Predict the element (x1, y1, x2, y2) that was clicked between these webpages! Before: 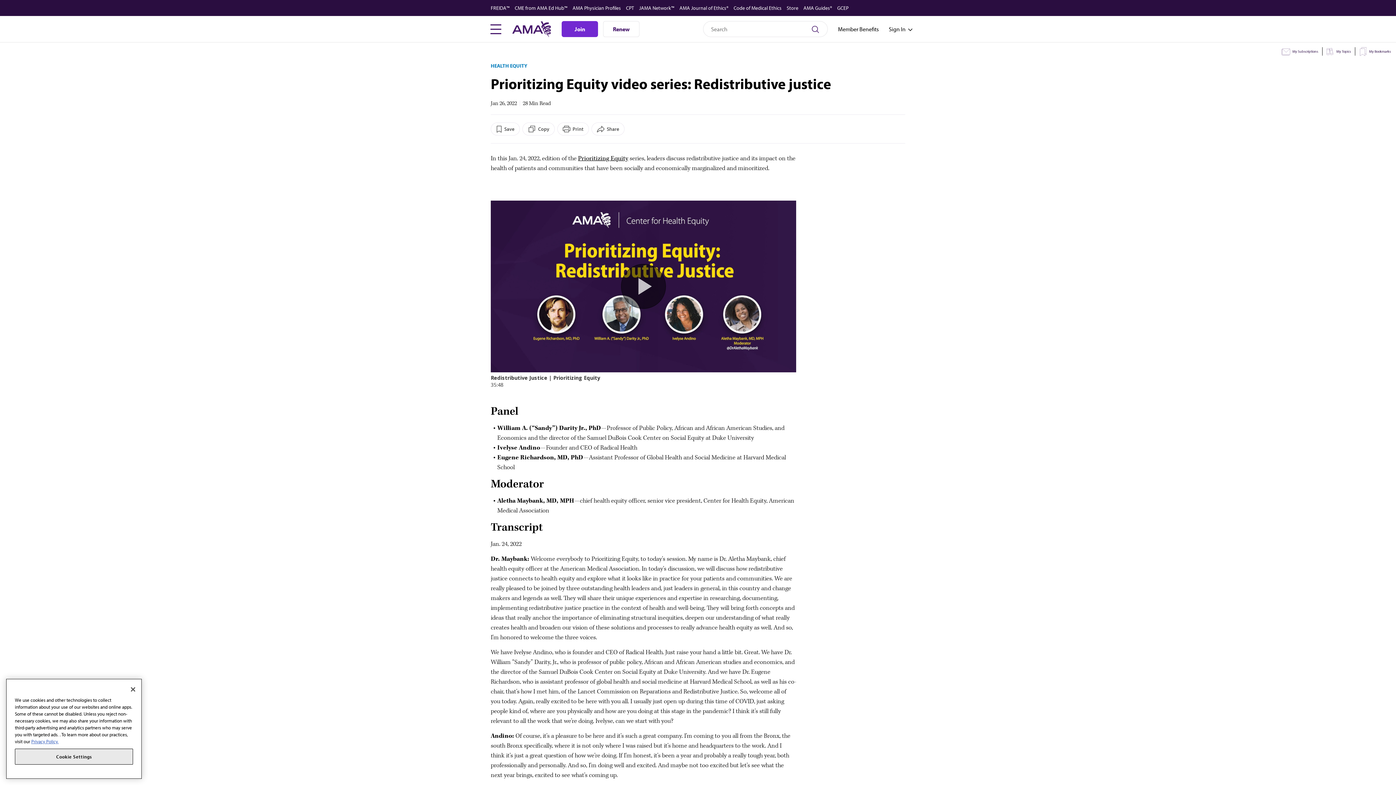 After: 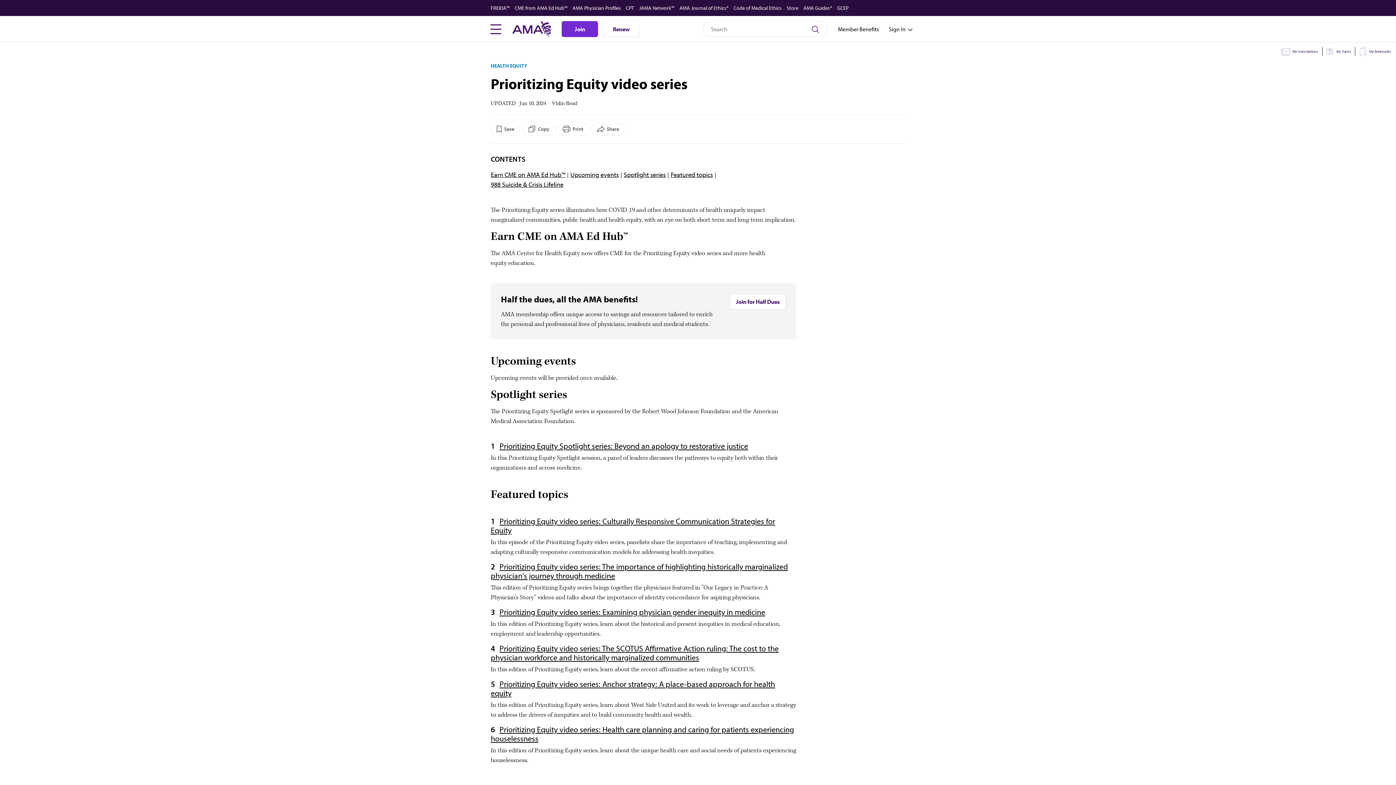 Action: label: Prioritizing Equity bbox: (578, 154, 628, 162)